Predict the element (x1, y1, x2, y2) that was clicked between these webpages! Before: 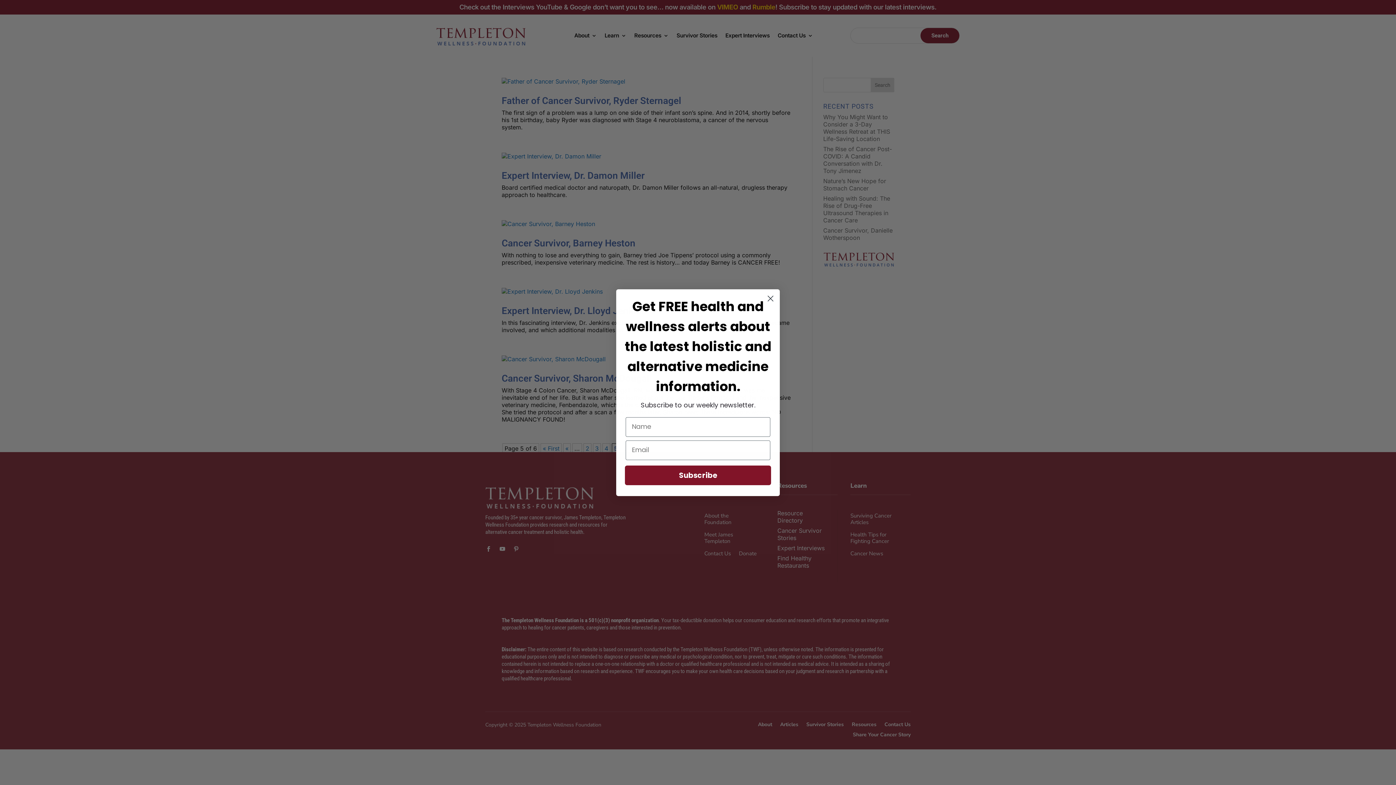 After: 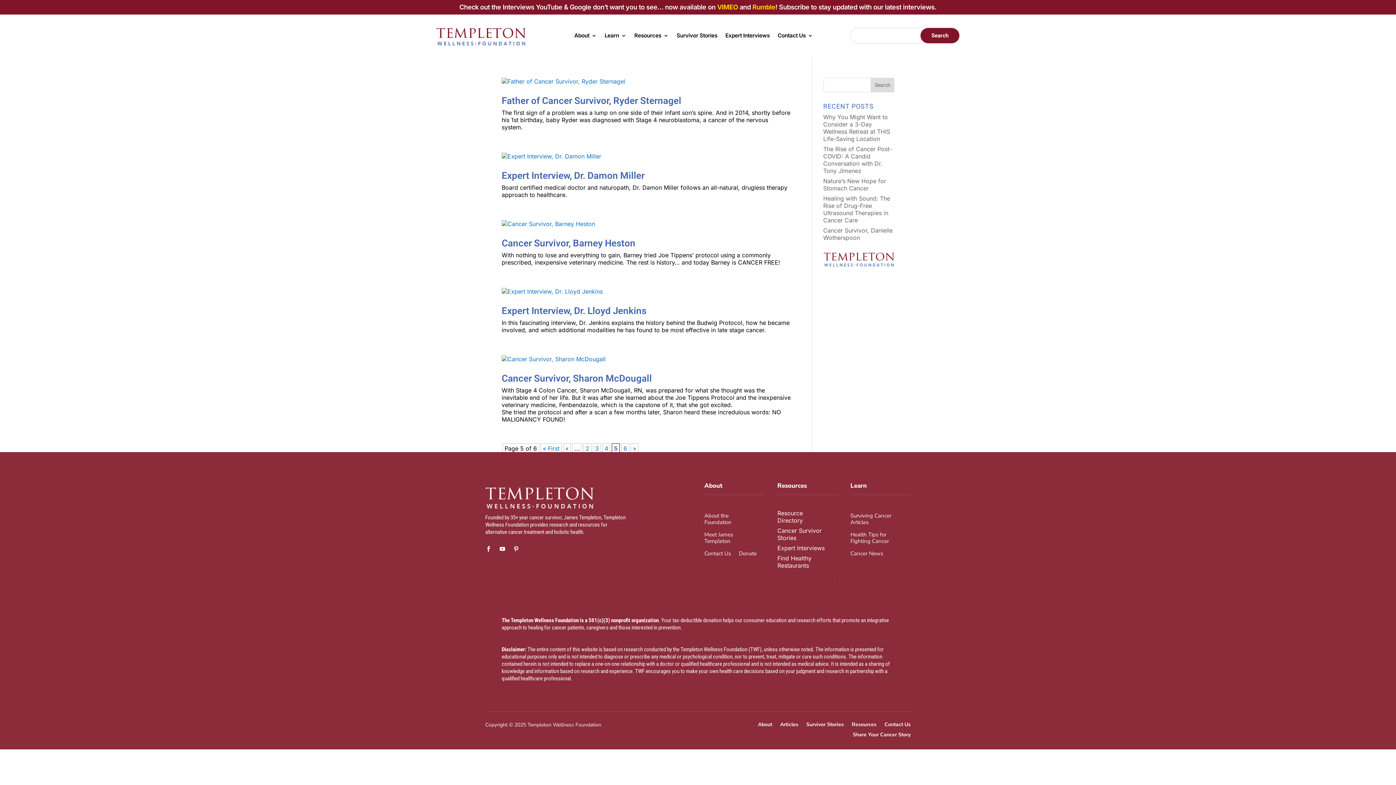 Action: label: Close dialog bbox: (764, 292, 777, 304)